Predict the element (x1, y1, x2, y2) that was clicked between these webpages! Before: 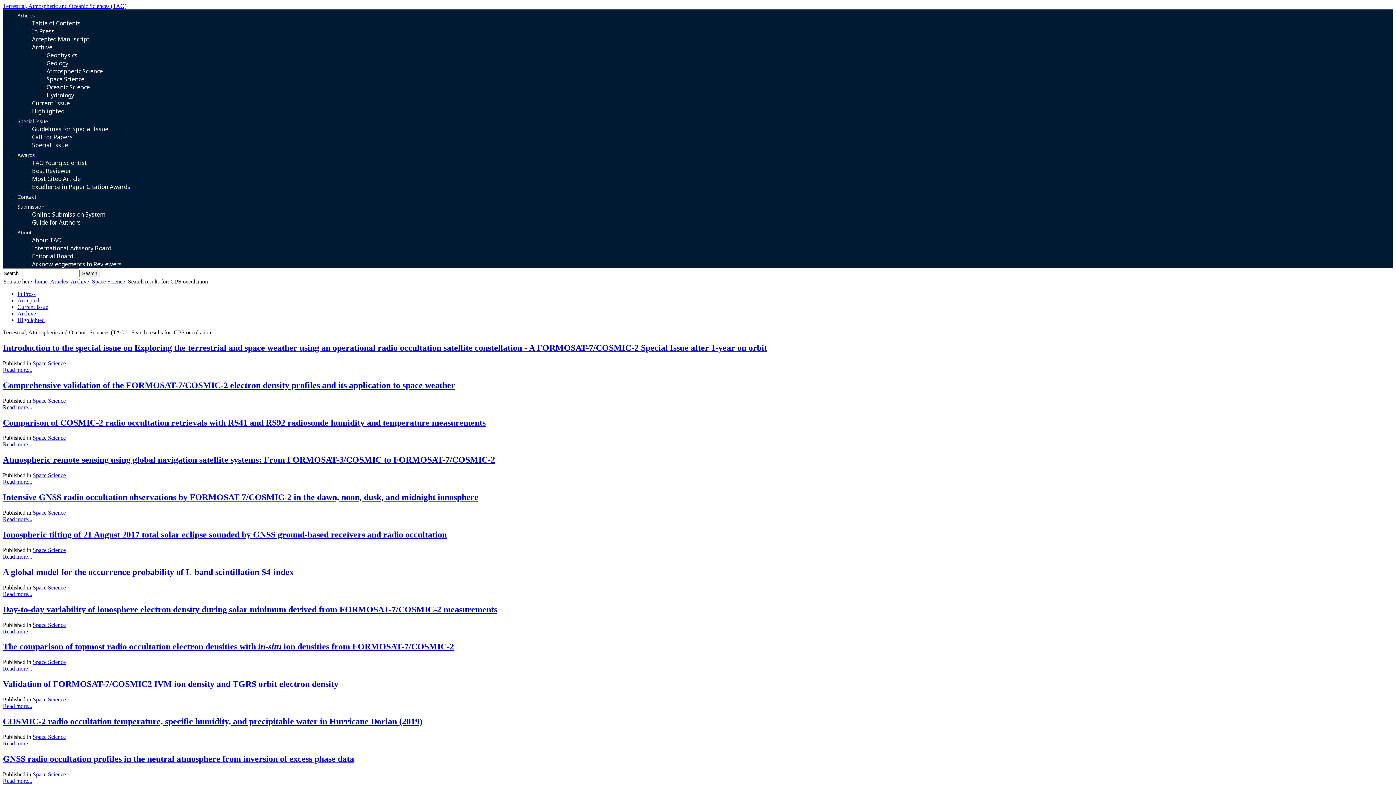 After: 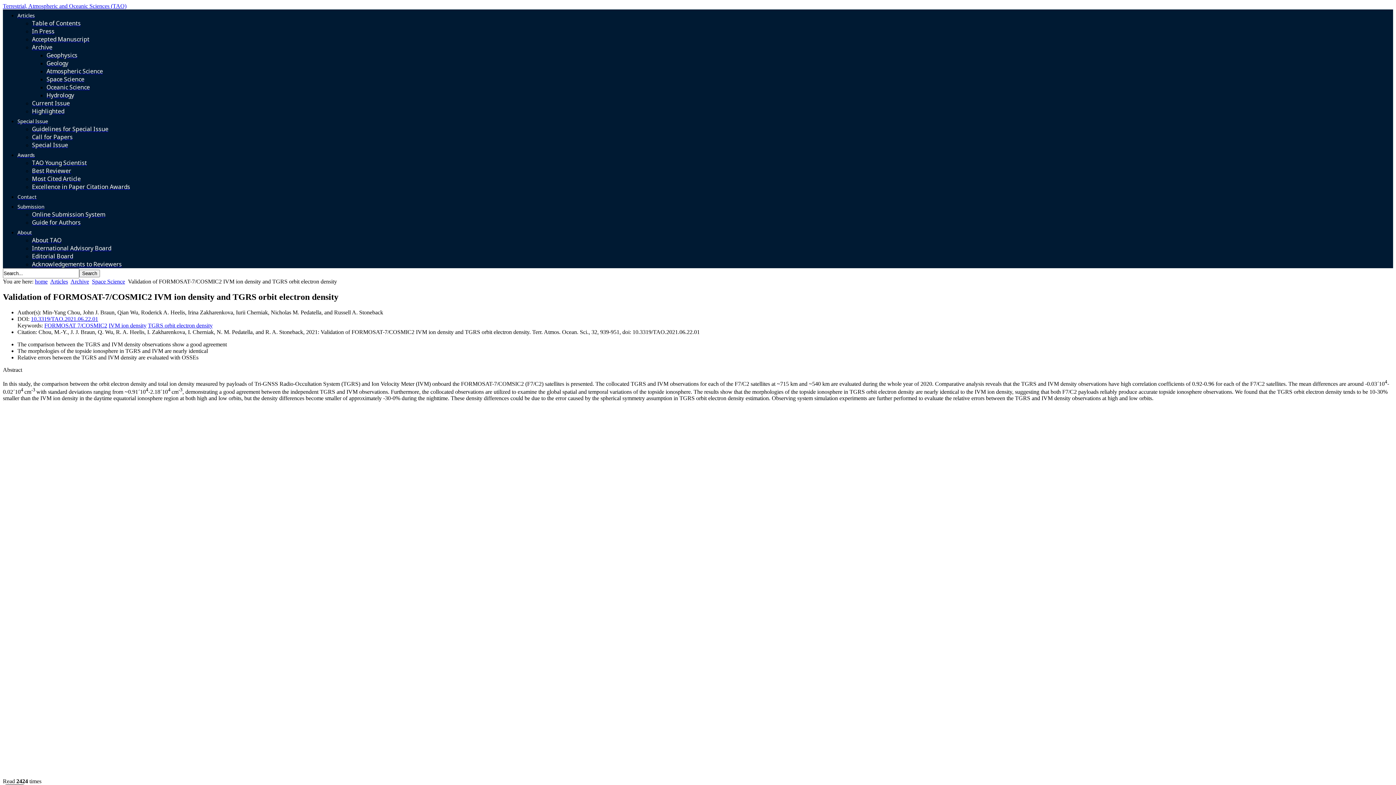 Action: label: Validation of FORMOSAT-7/COSMIC2 IVM ion density and TGRS orbit electron density bbox: (2, 679, 338, 689)